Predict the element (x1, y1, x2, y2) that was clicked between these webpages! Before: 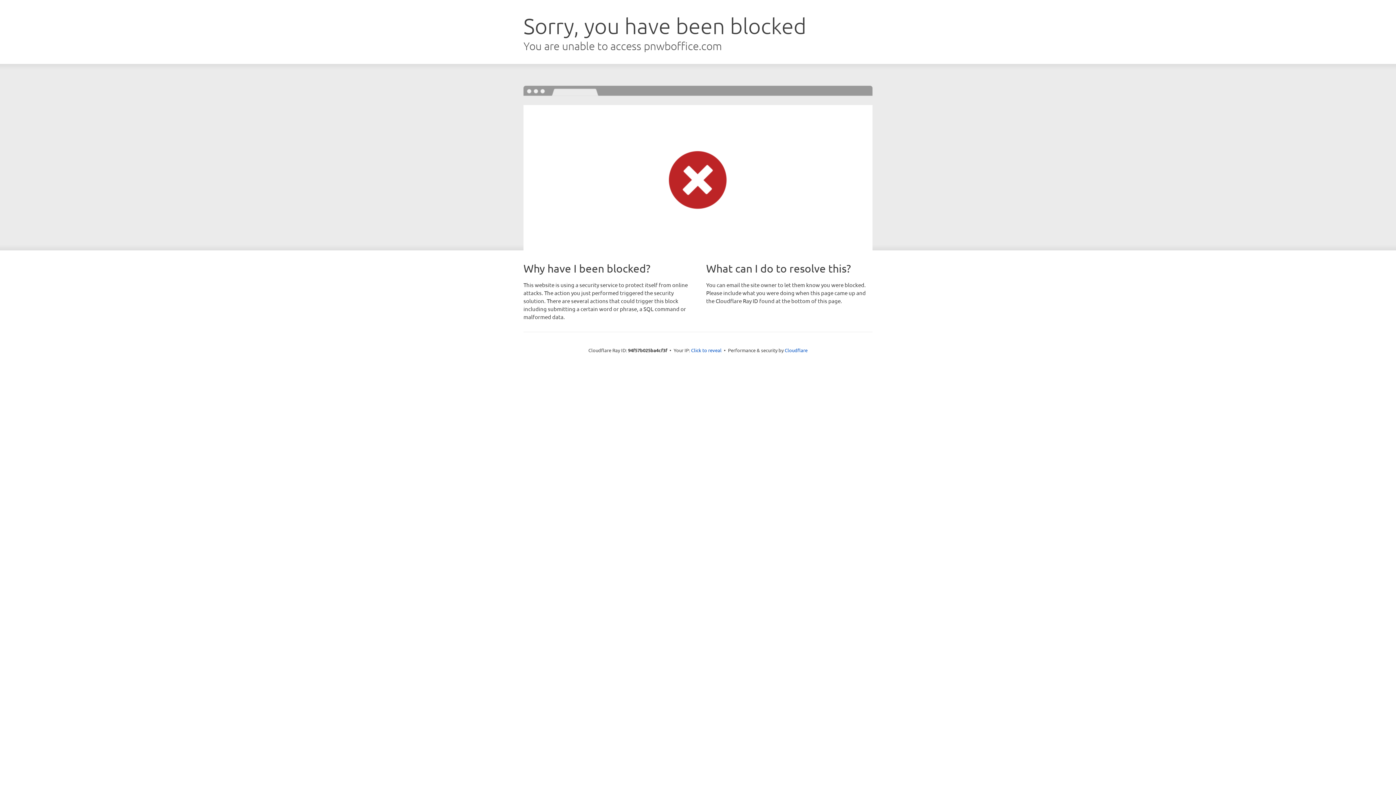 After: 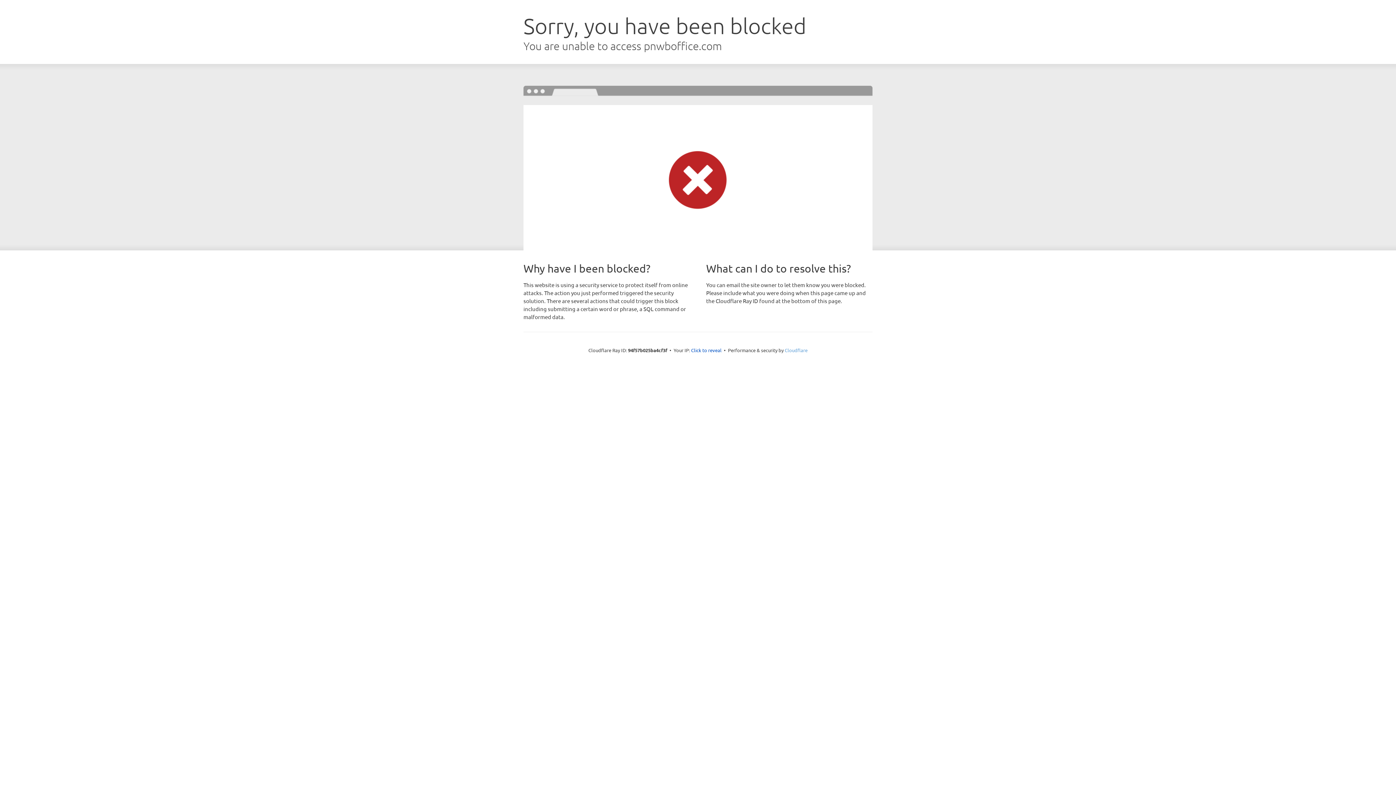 Action: bbox: (784, 347, 807, 353) label: Cloudflare